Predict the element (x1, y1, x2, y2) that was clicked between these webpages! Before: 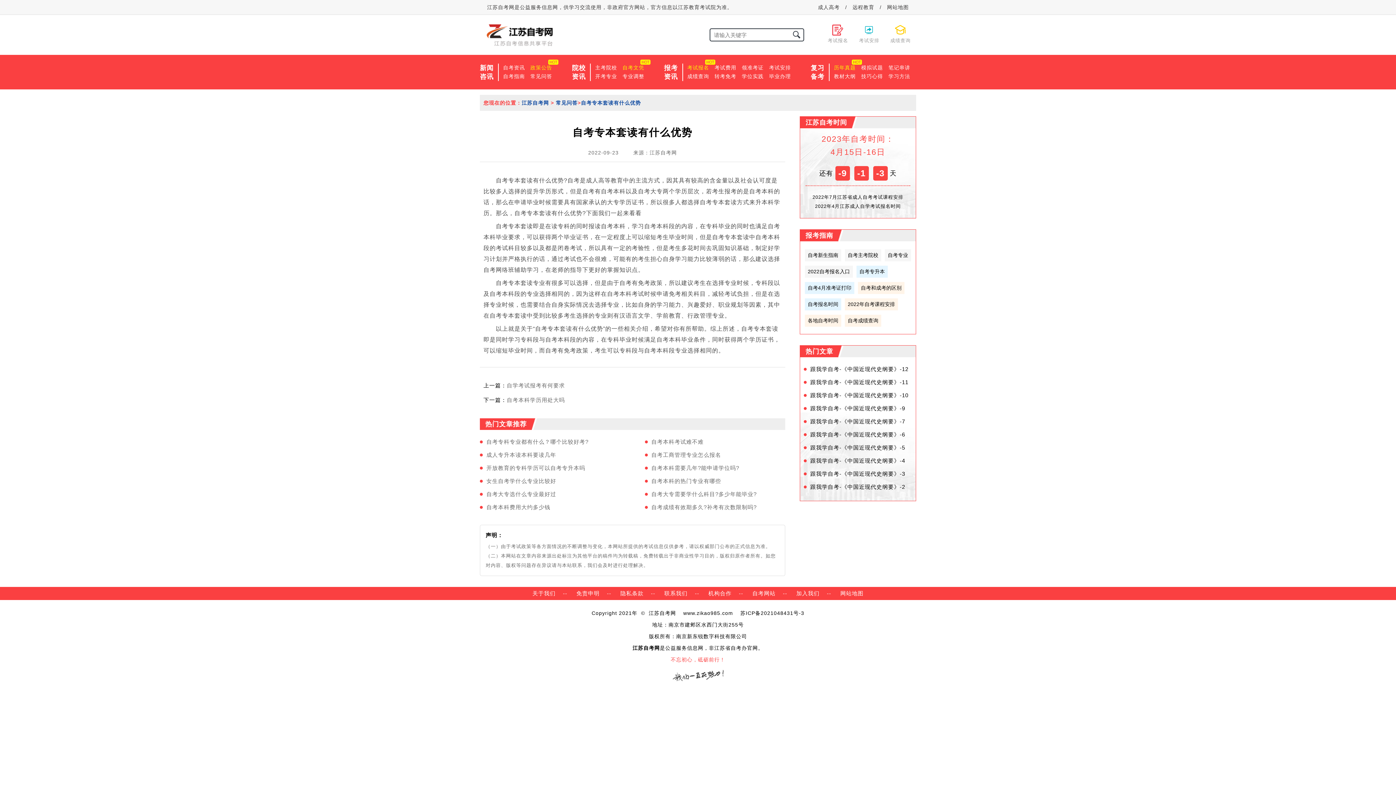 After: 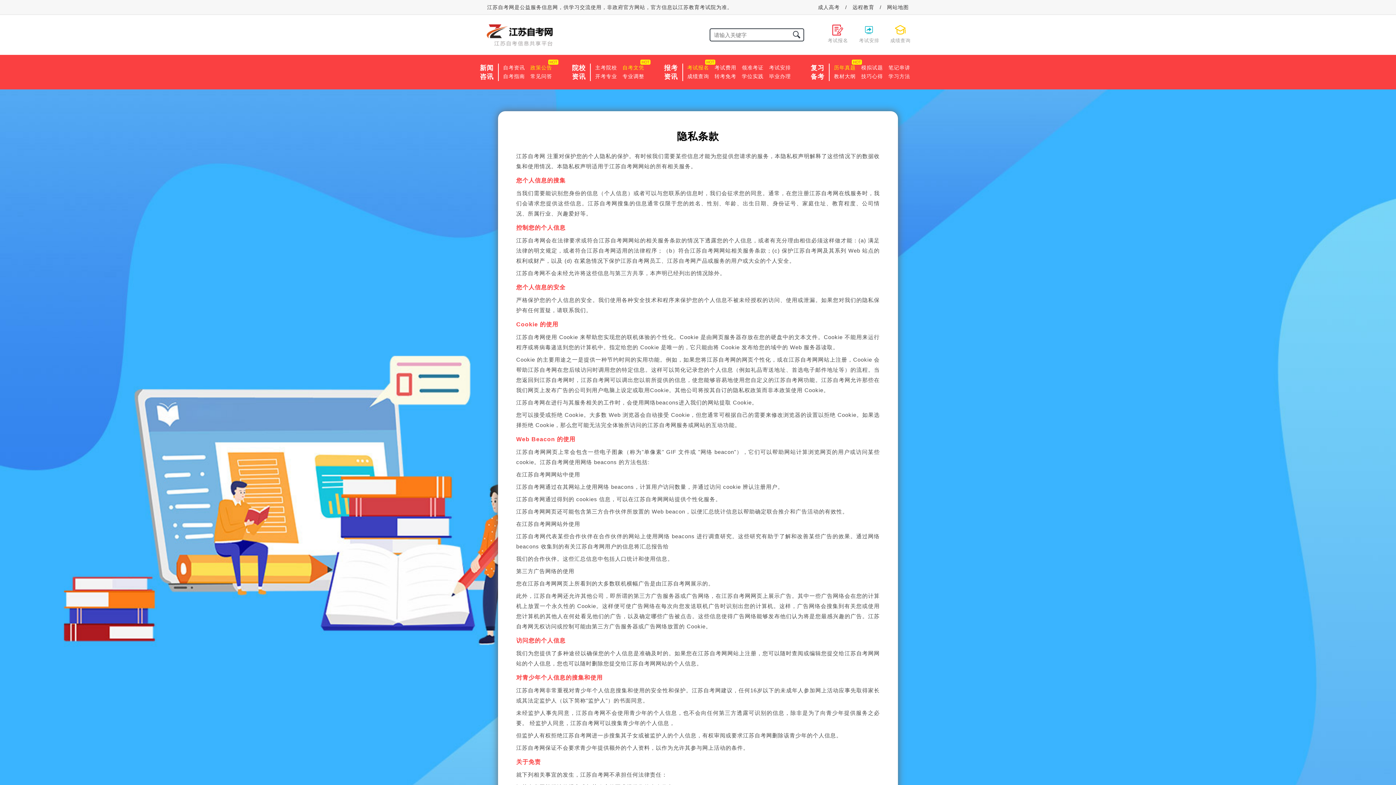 Action: label: 隐私条款 bbox: (613, 590, 651, 596)